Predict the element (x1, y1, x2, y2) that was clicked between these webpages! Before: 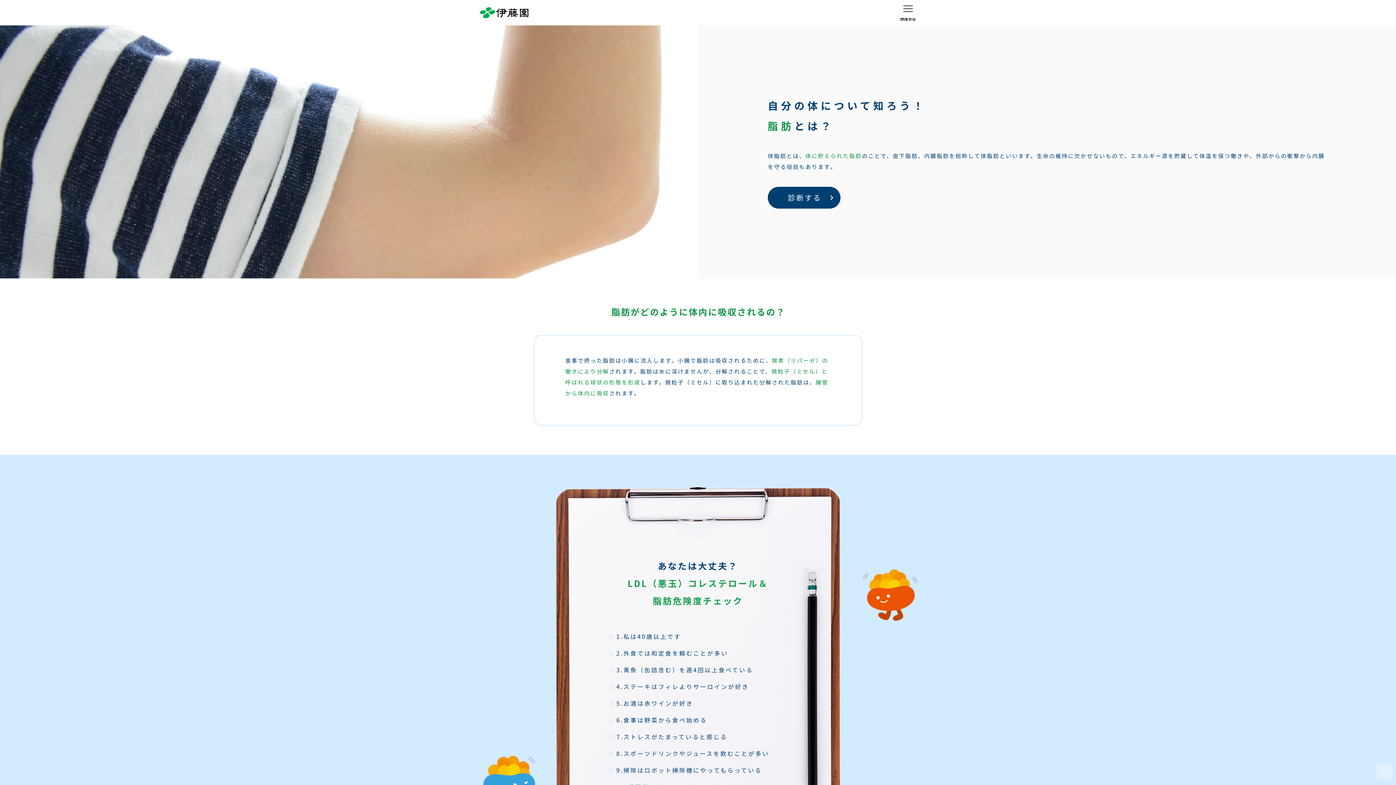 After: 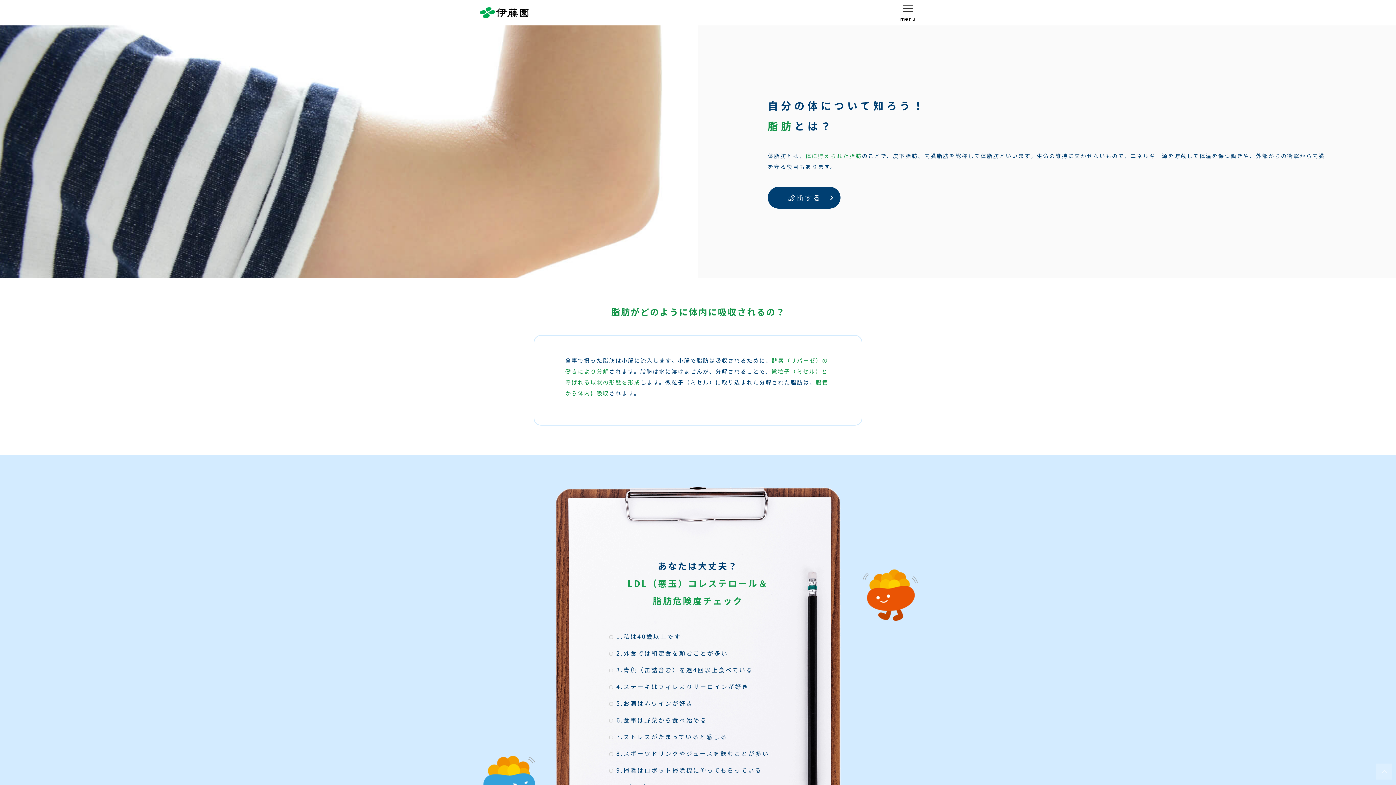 Action: bbox: (1376, 764, 1392, 780)